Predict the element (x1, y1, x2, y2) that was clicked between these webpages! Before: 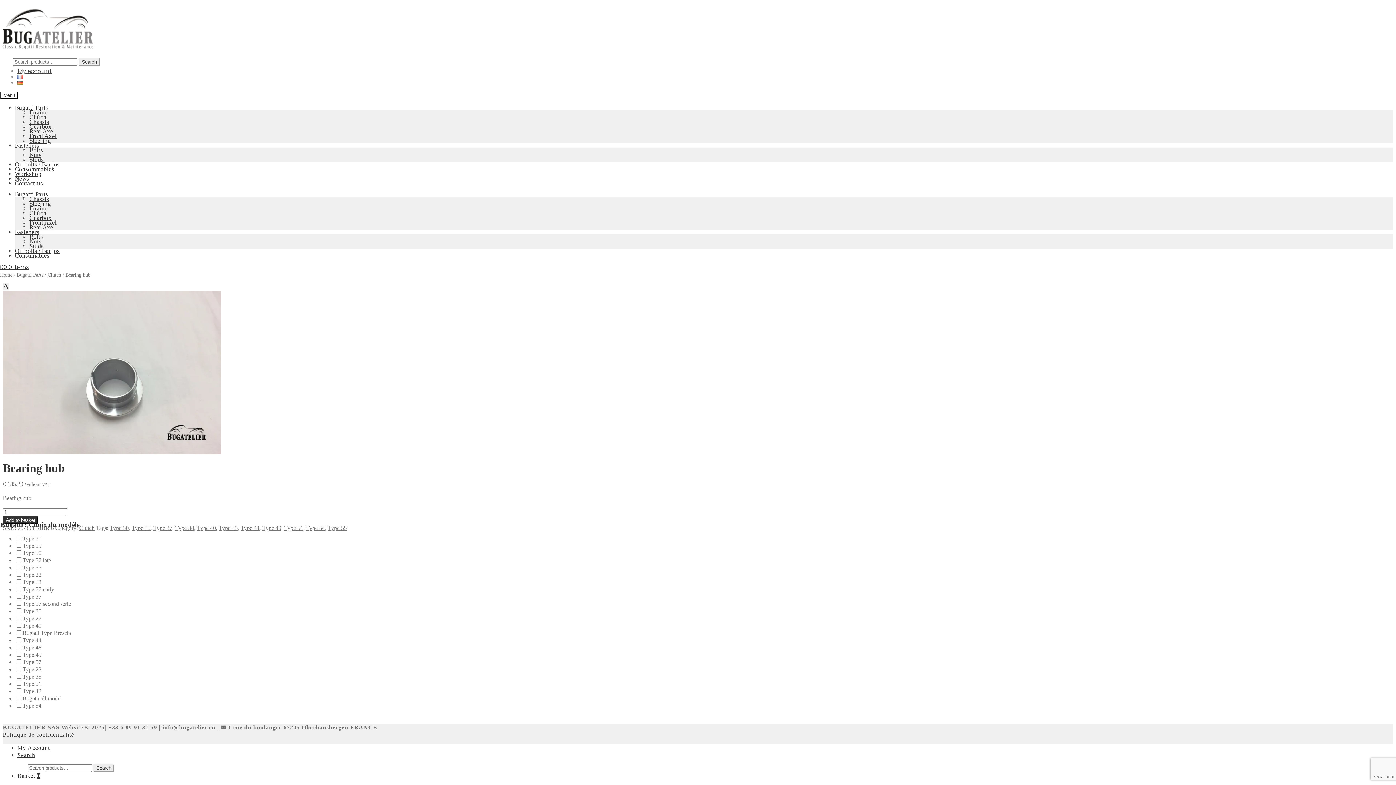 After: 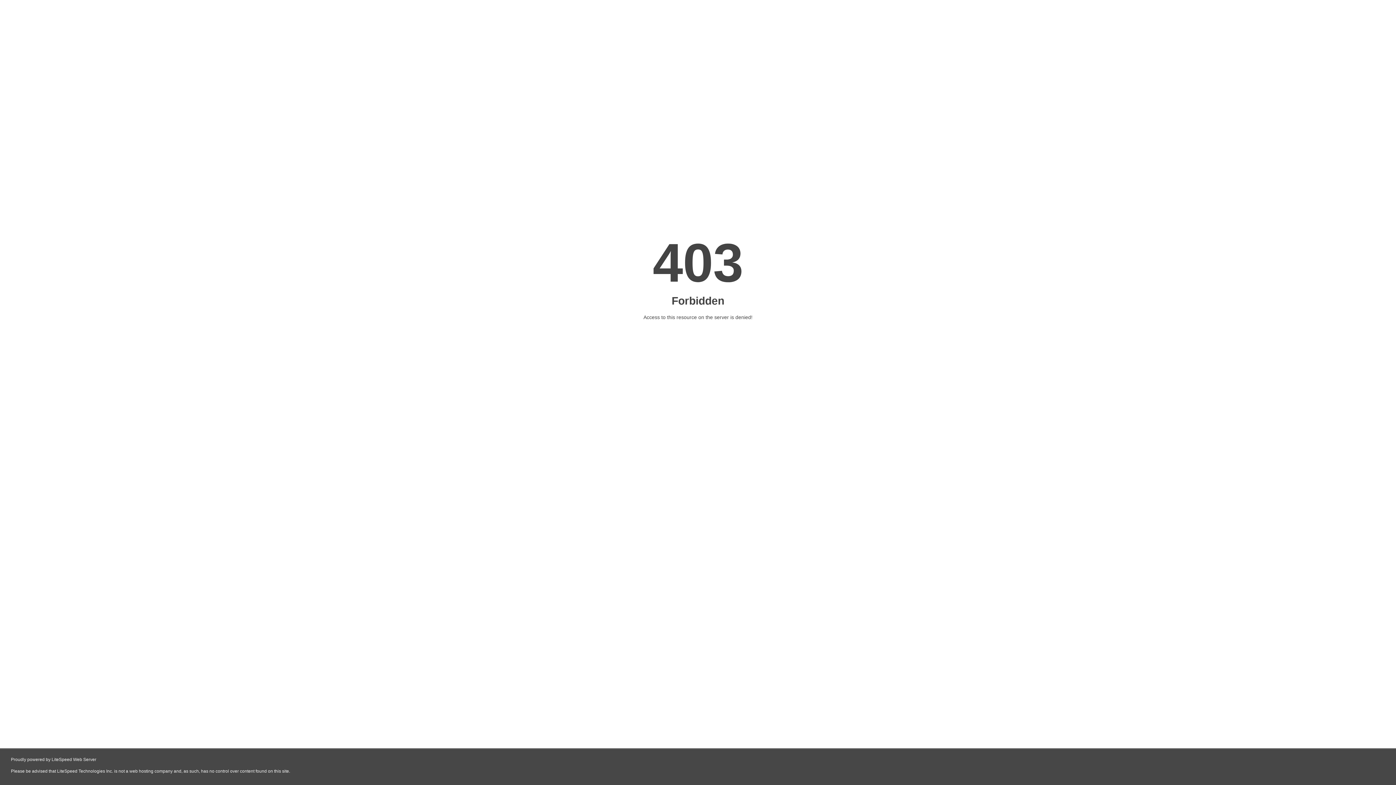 Action: bbox: (328, 525, 346, 531) label: Type 55